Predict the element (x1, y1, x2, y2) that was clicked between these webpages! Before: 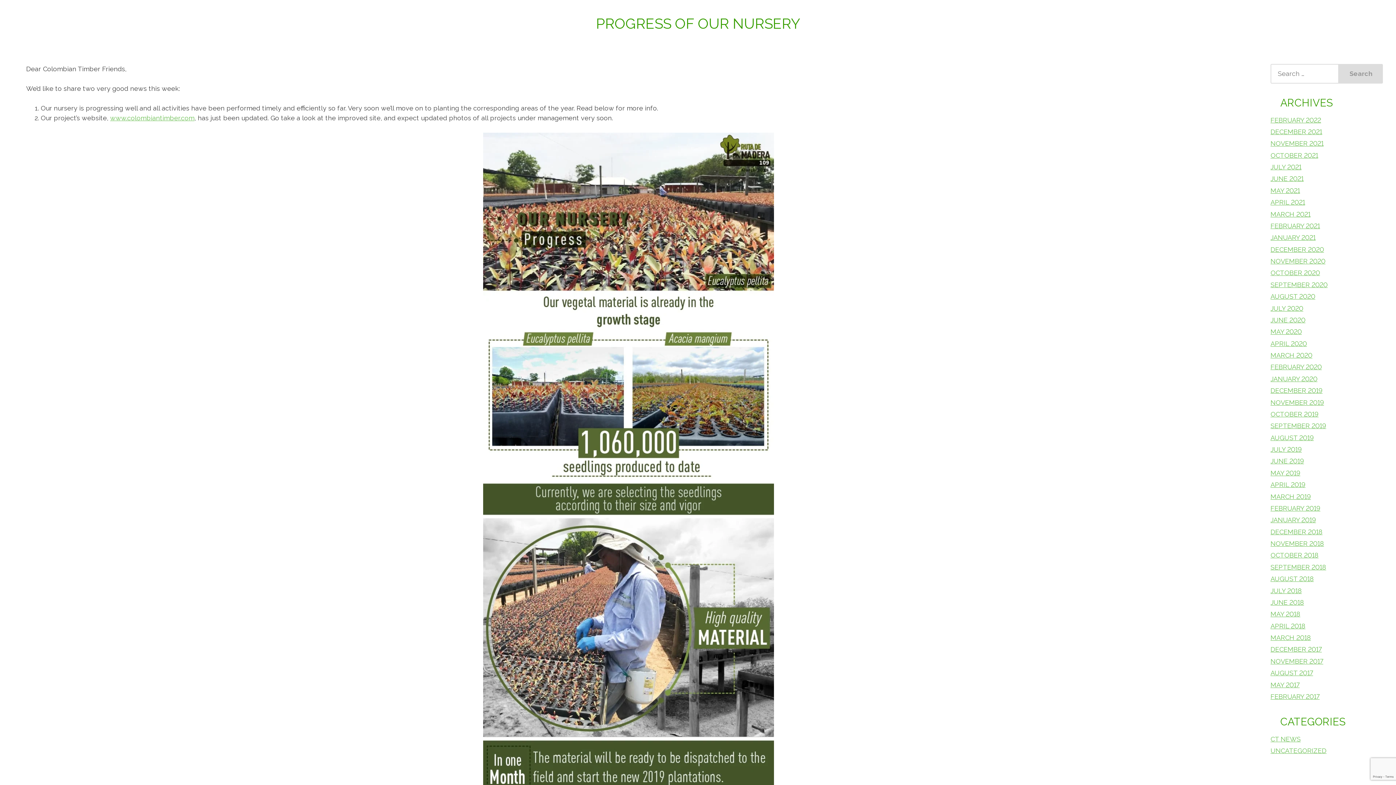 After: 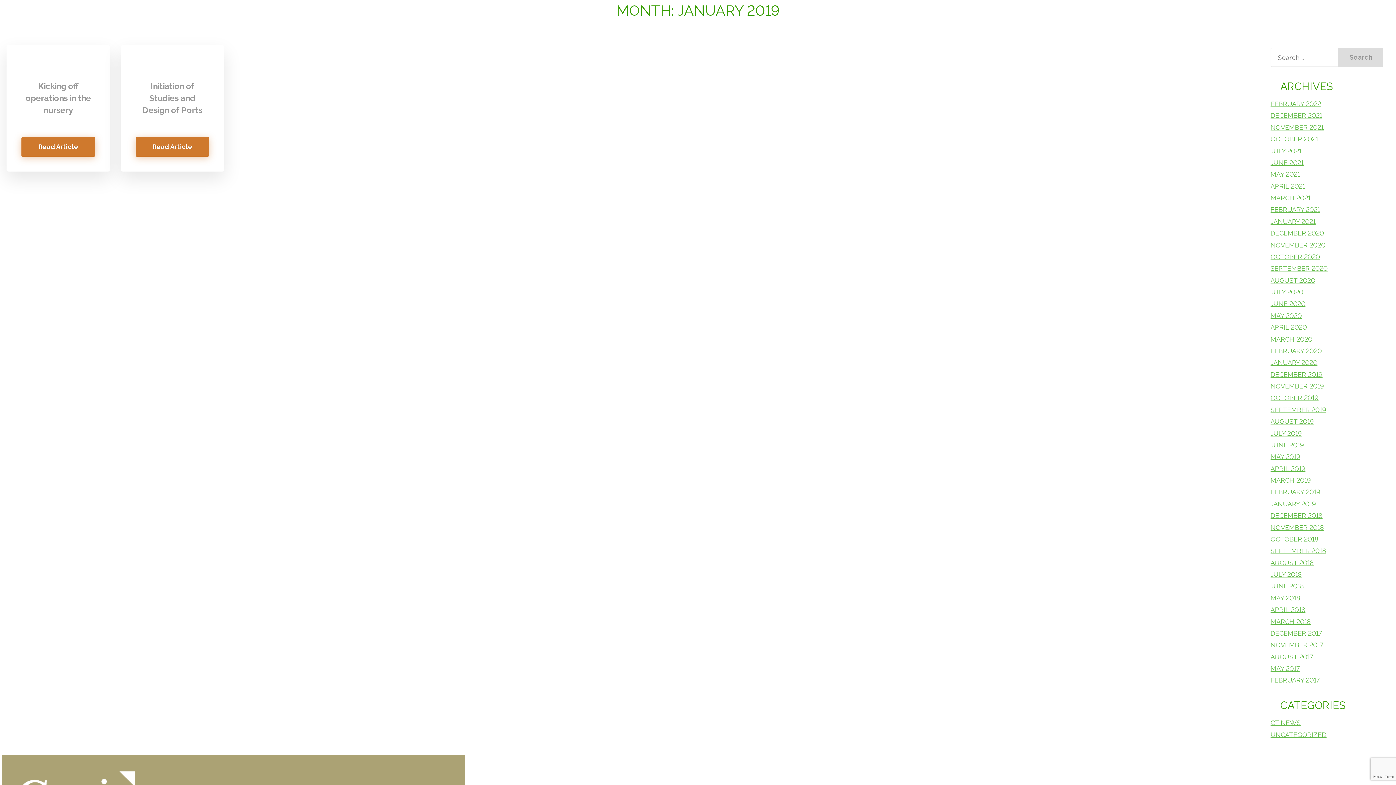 Action: label: JANUARY 2019 bbox: (1270, 516, 1316, 524)